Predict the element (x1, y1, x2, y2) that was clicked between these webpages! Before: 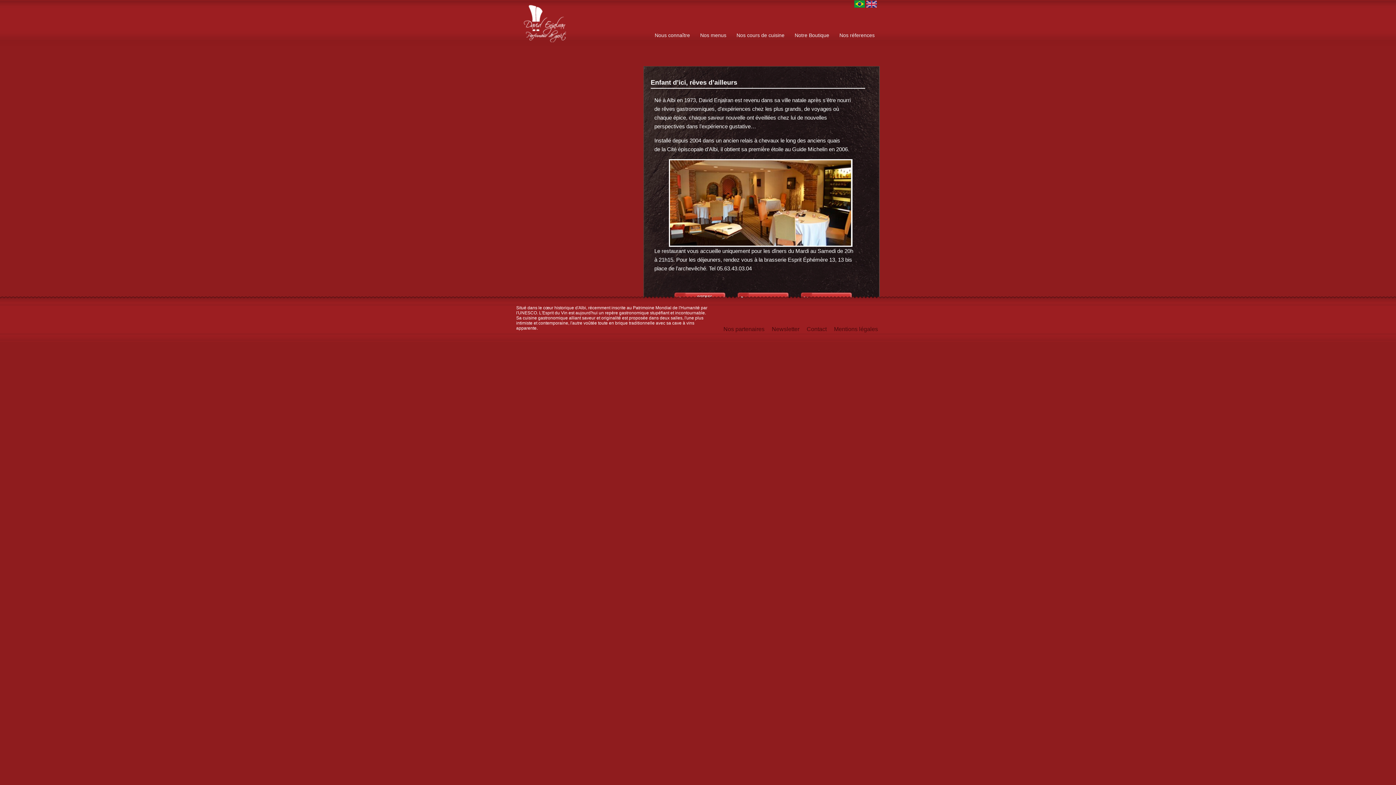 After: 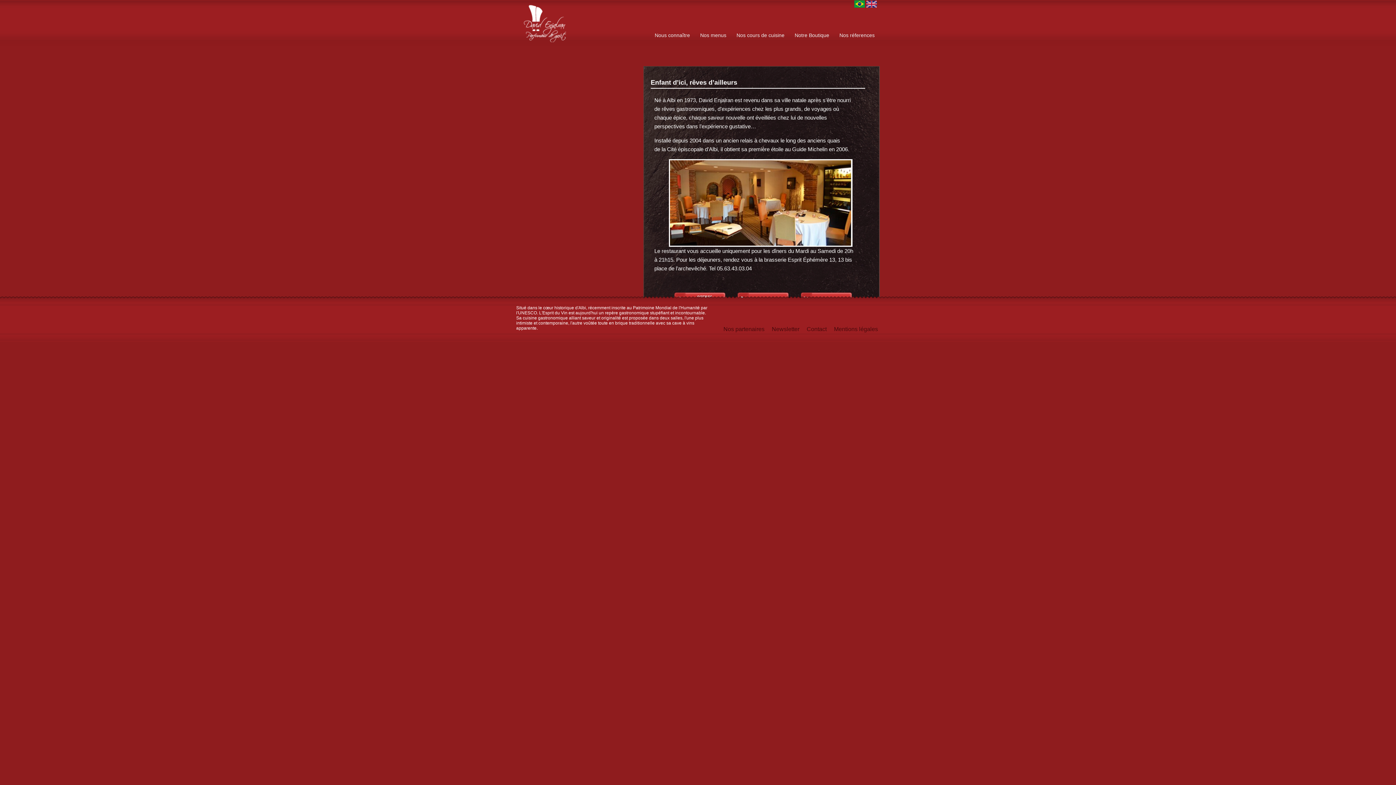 Action: bbox: (834, 320, 878, 334) label: Mentions légales